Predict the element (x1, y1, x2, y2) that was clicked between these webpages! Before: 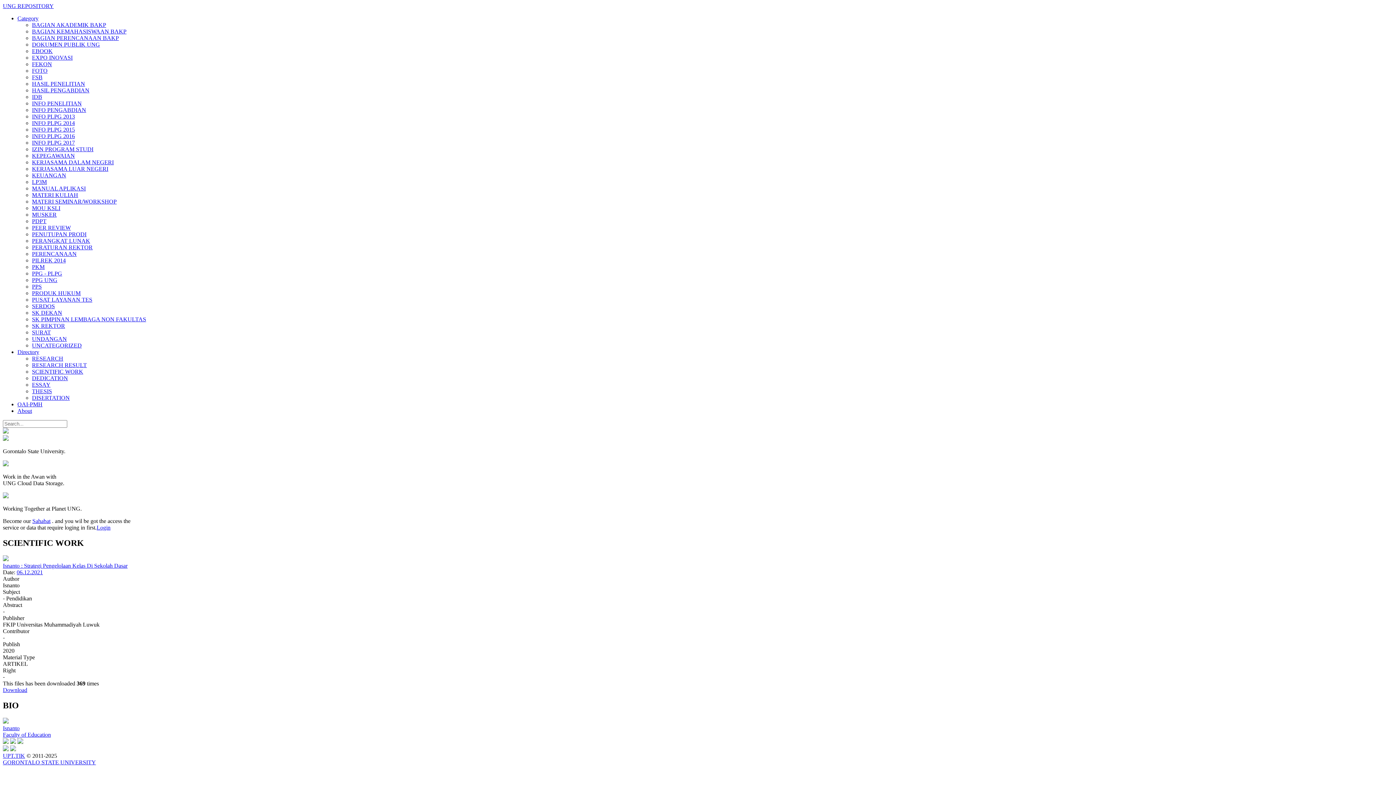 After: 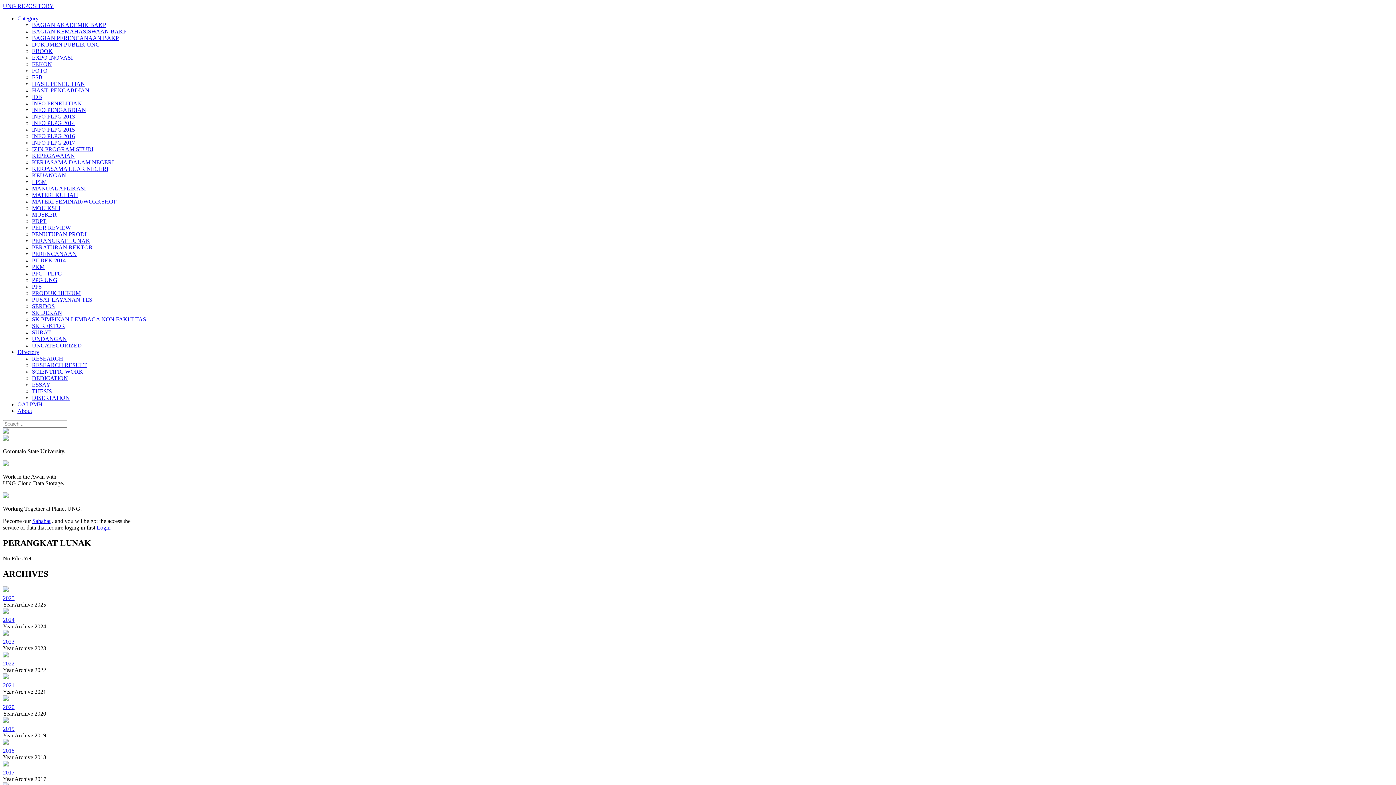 Action: bbox: (32, 237, 90, 244) label: PERANGKAT LUNAK